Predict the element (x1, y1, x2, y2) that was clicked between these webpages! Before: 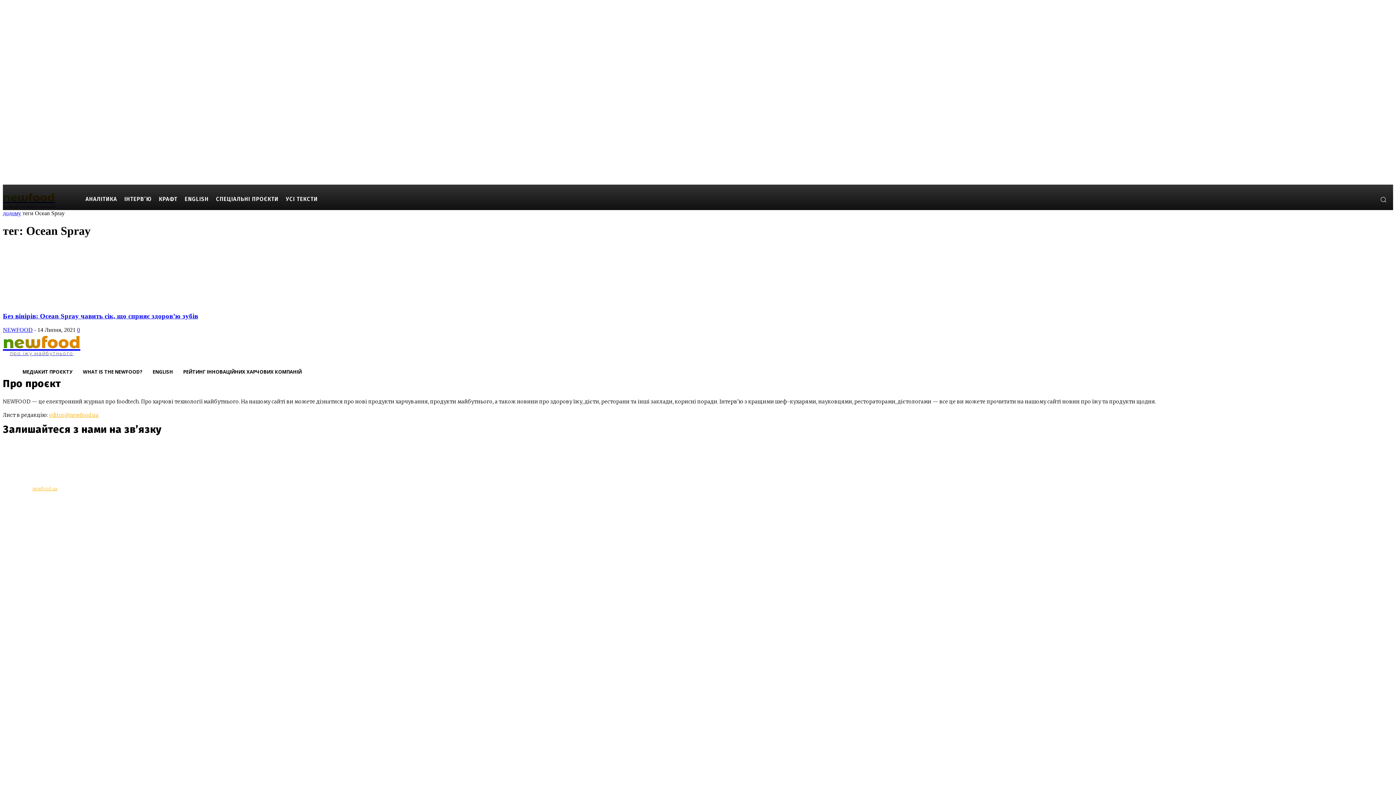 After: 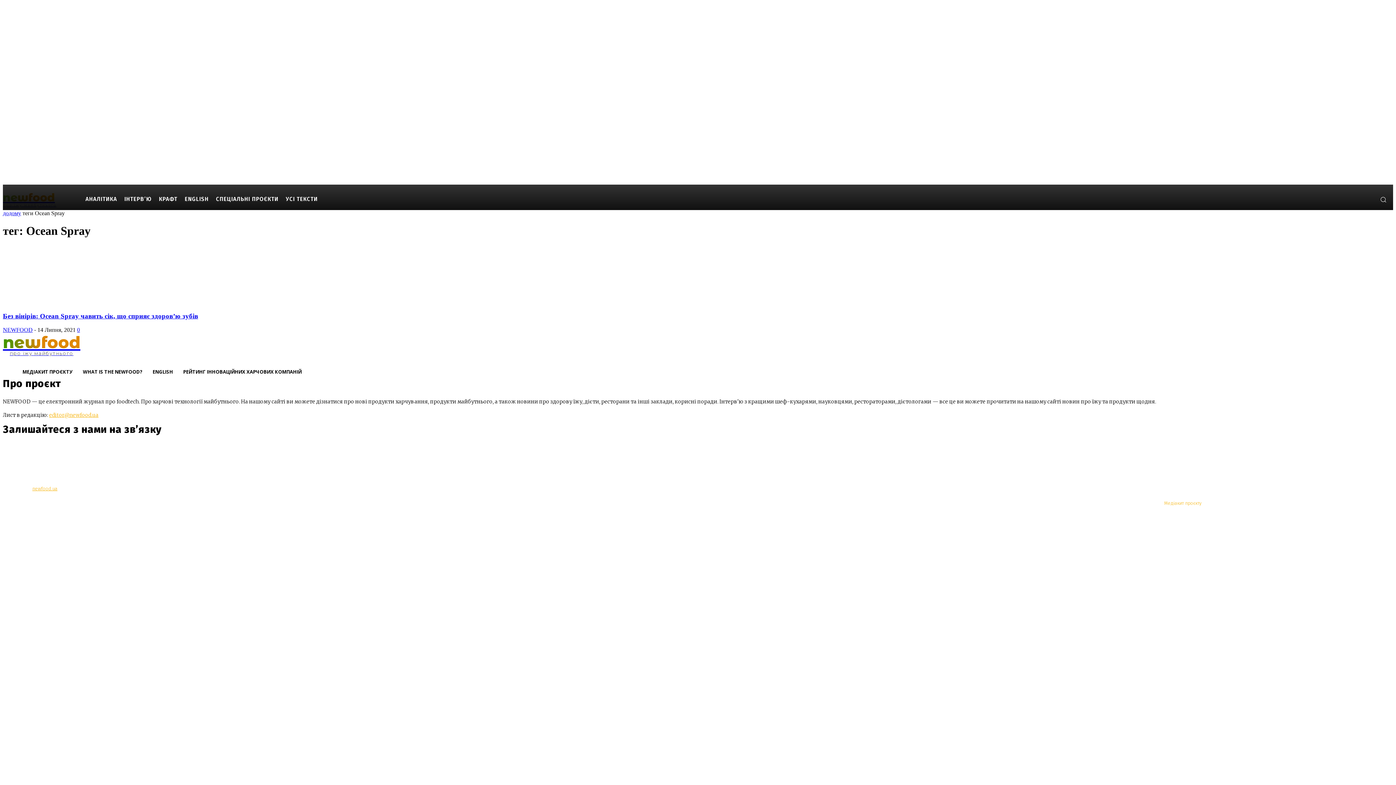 Action: bbox: (1161, 496, 1205, 511) label: Медіакит проєкту